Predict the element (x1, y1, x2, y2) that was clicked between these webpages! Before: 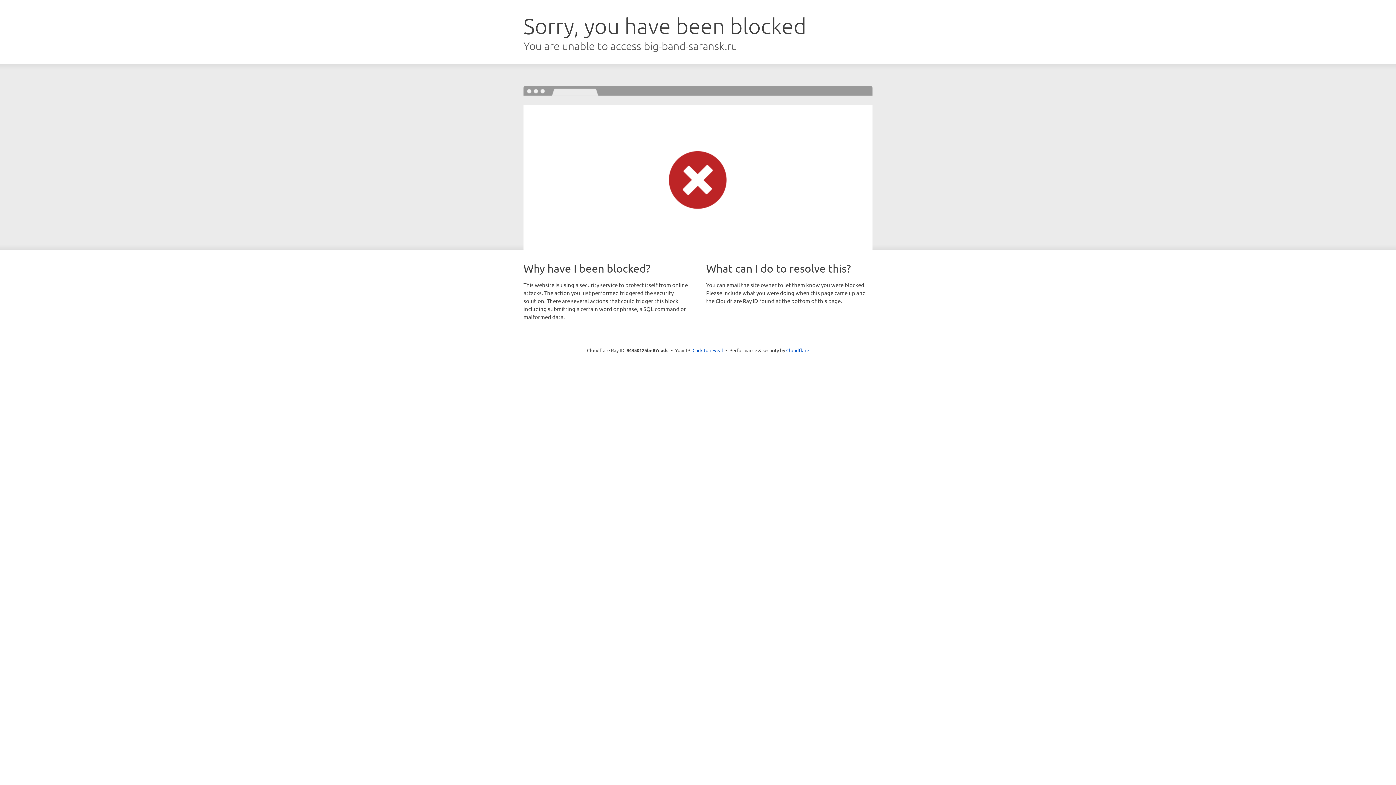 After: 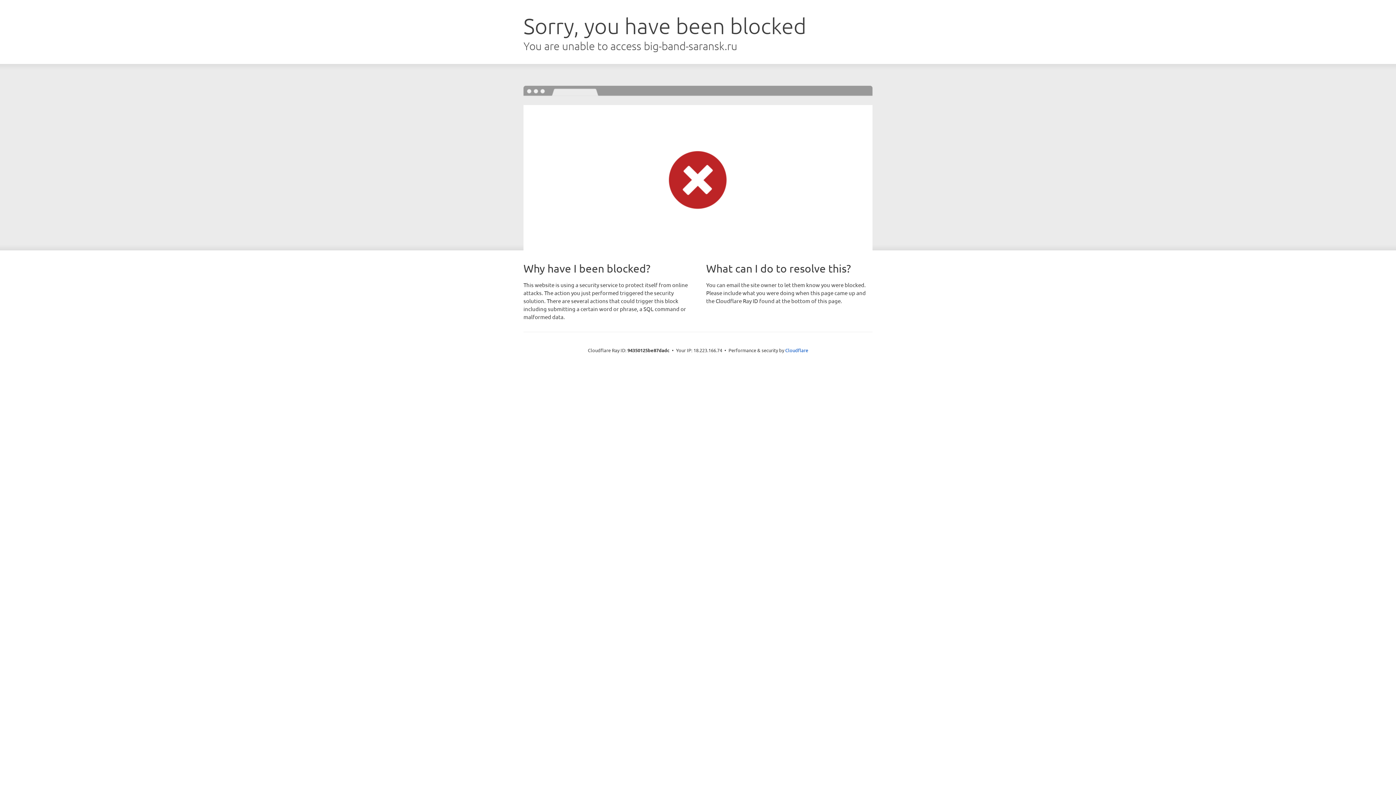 Action: label: Click to reveal bbox: (692, 346, 723, 353)